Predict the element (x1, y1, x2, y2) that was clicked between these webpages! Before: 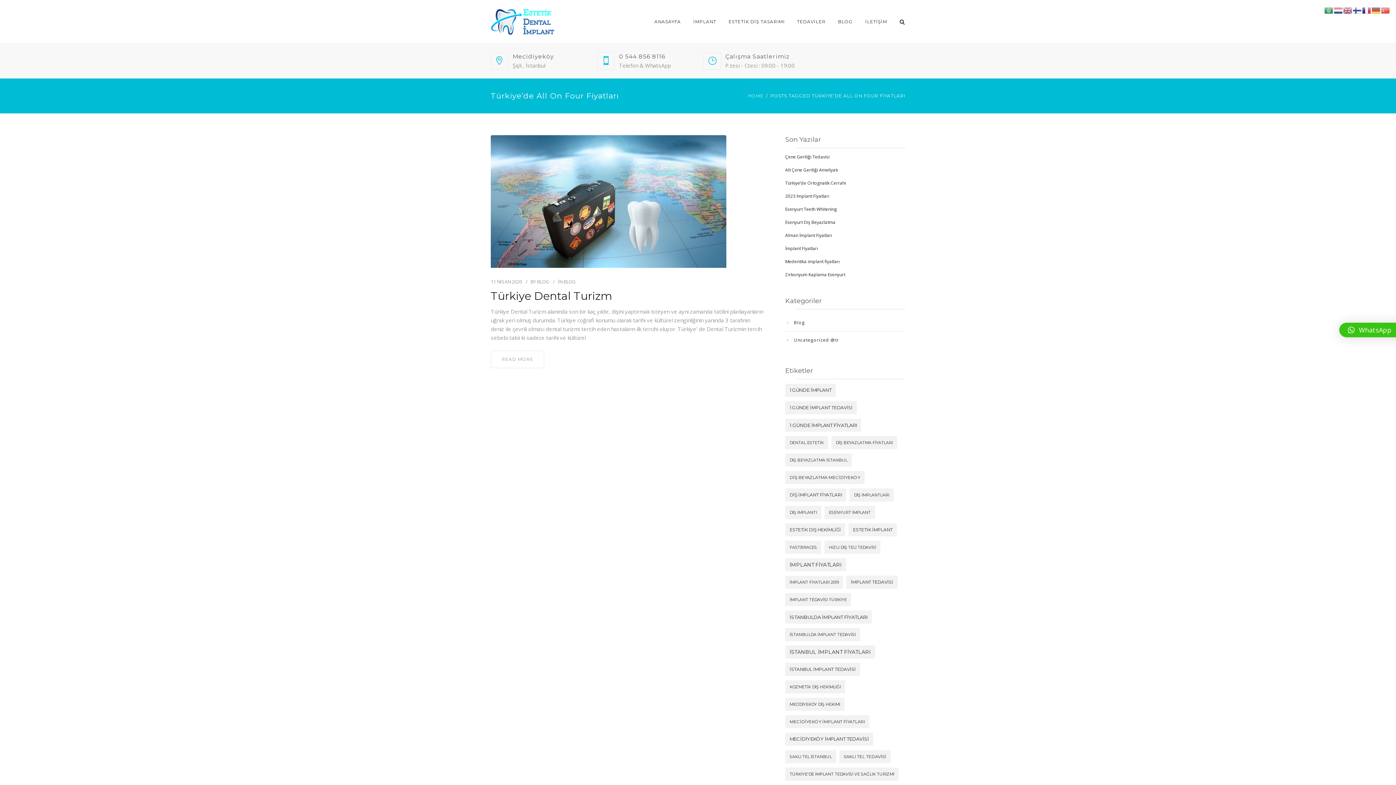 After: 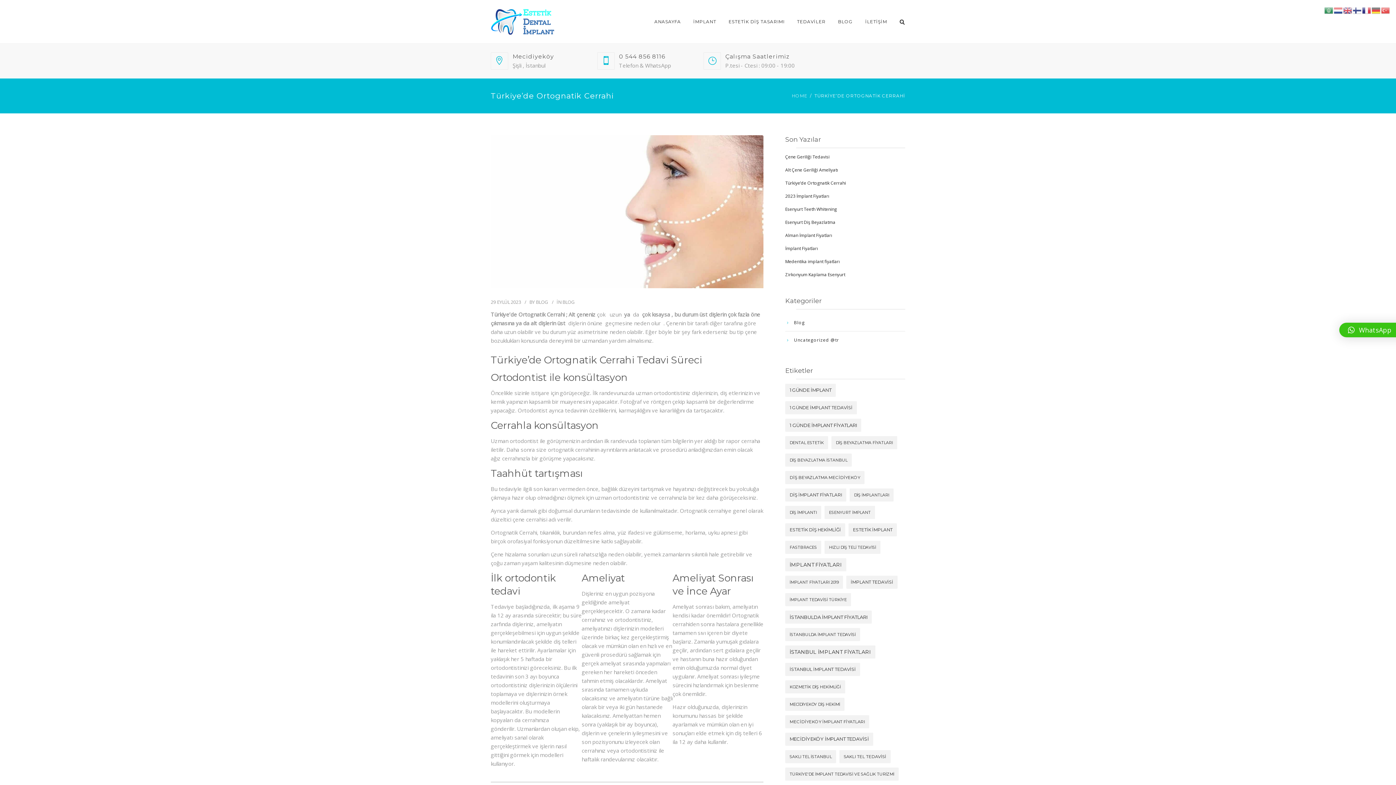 Action: label: Türkiye’de Ortognatik Cerrahi bbox: (785, 180, 846, 186)